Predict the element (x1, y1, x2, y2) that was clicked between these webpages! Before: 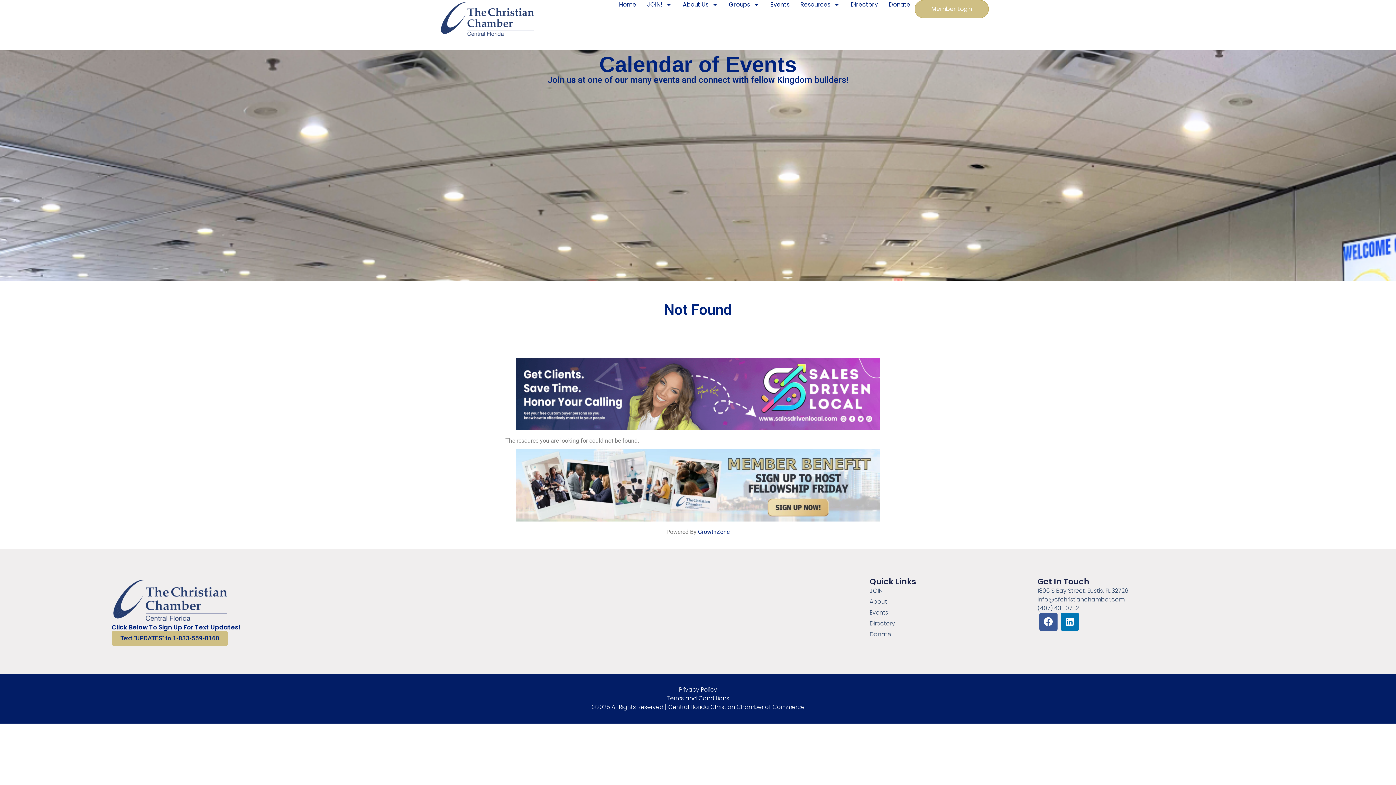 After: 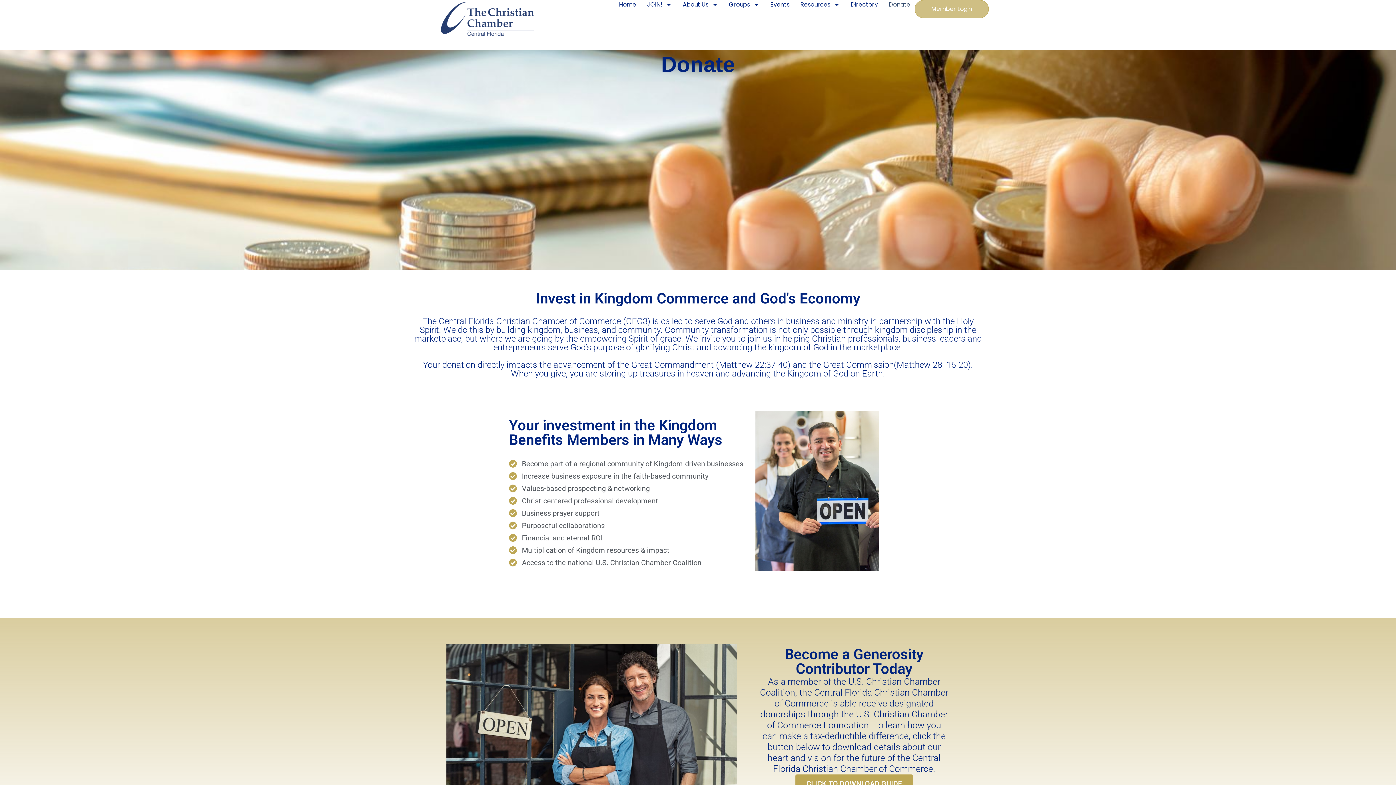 Action: label: Donate bbox: (869, 630, 1037, 639)